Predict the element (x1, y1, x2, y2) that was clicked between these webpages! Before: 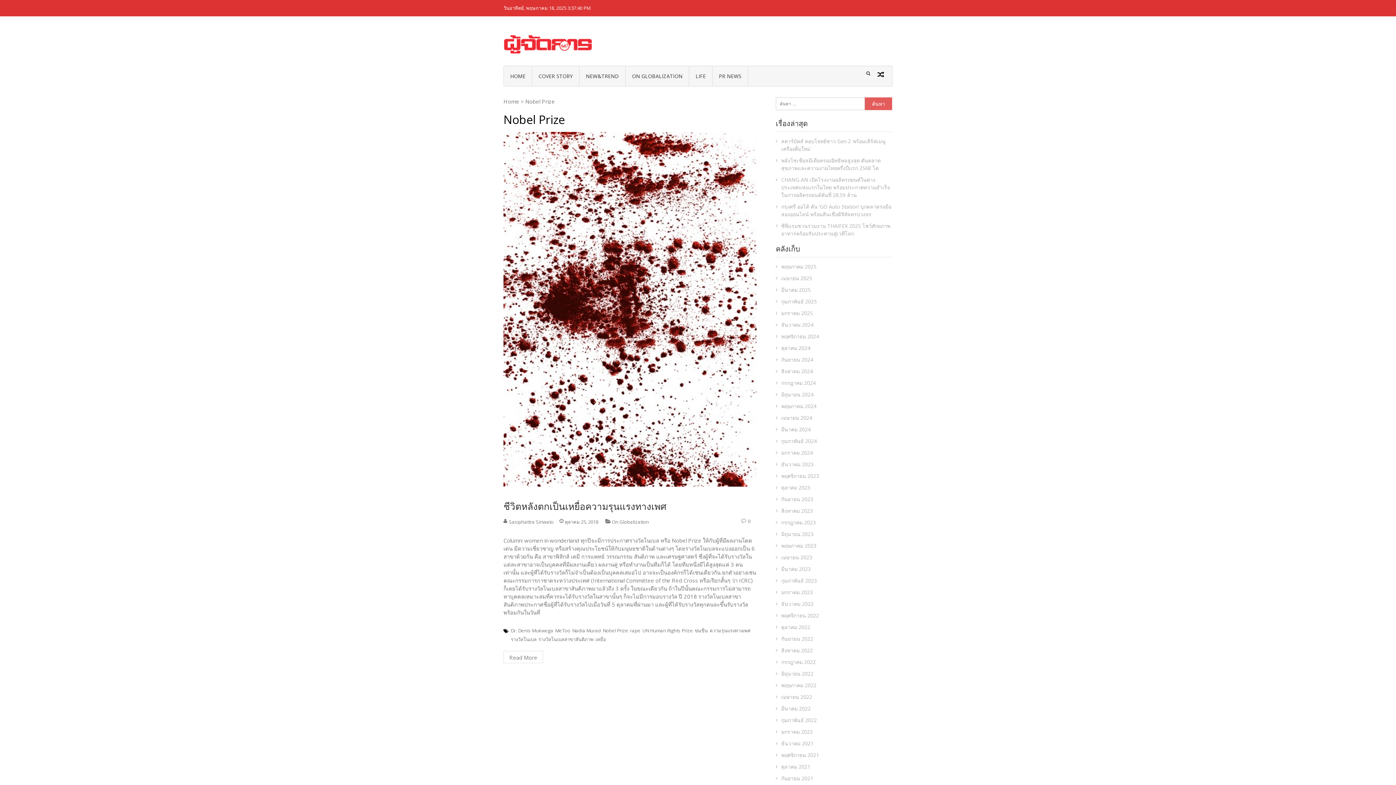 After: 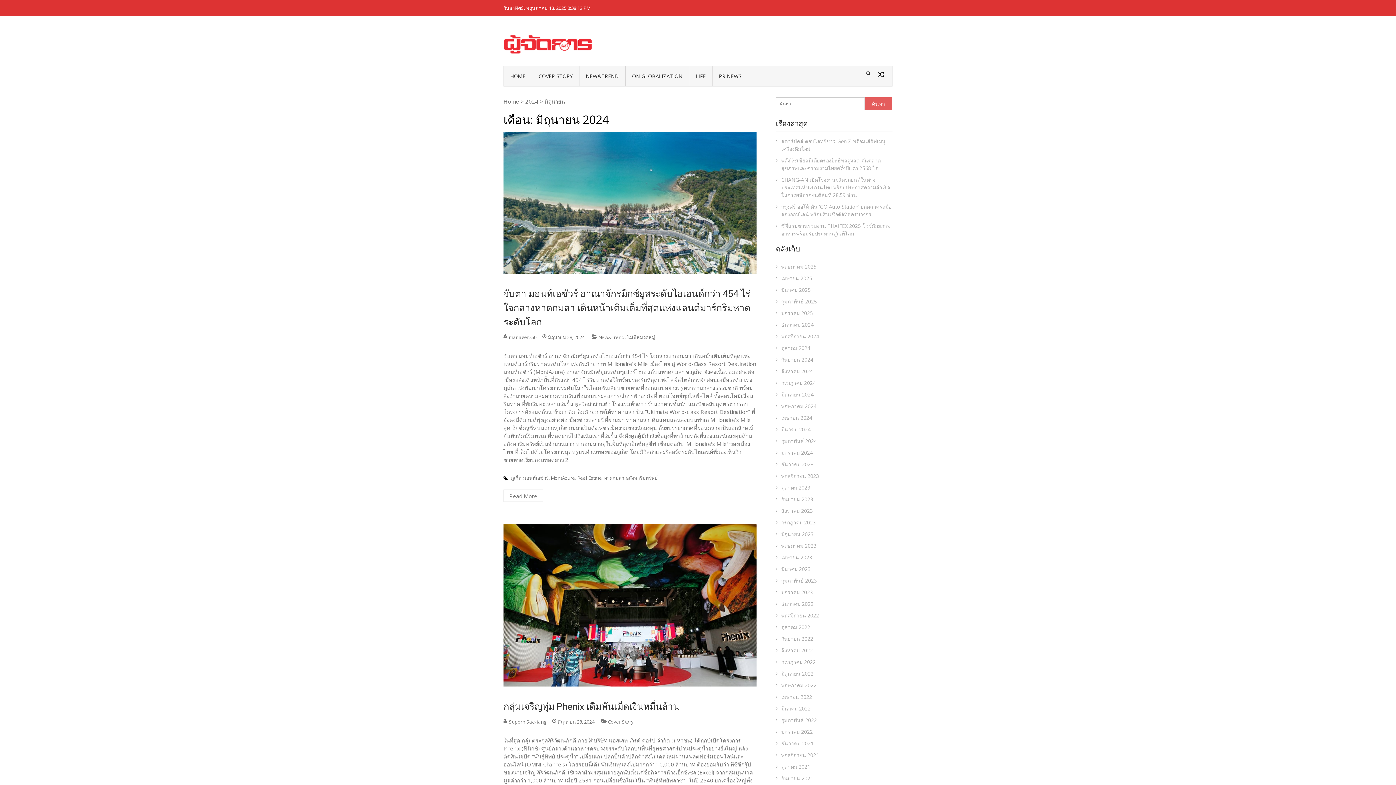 Action: label: มิถุนายน 2024 bbox: (776, 390, 882, 398)